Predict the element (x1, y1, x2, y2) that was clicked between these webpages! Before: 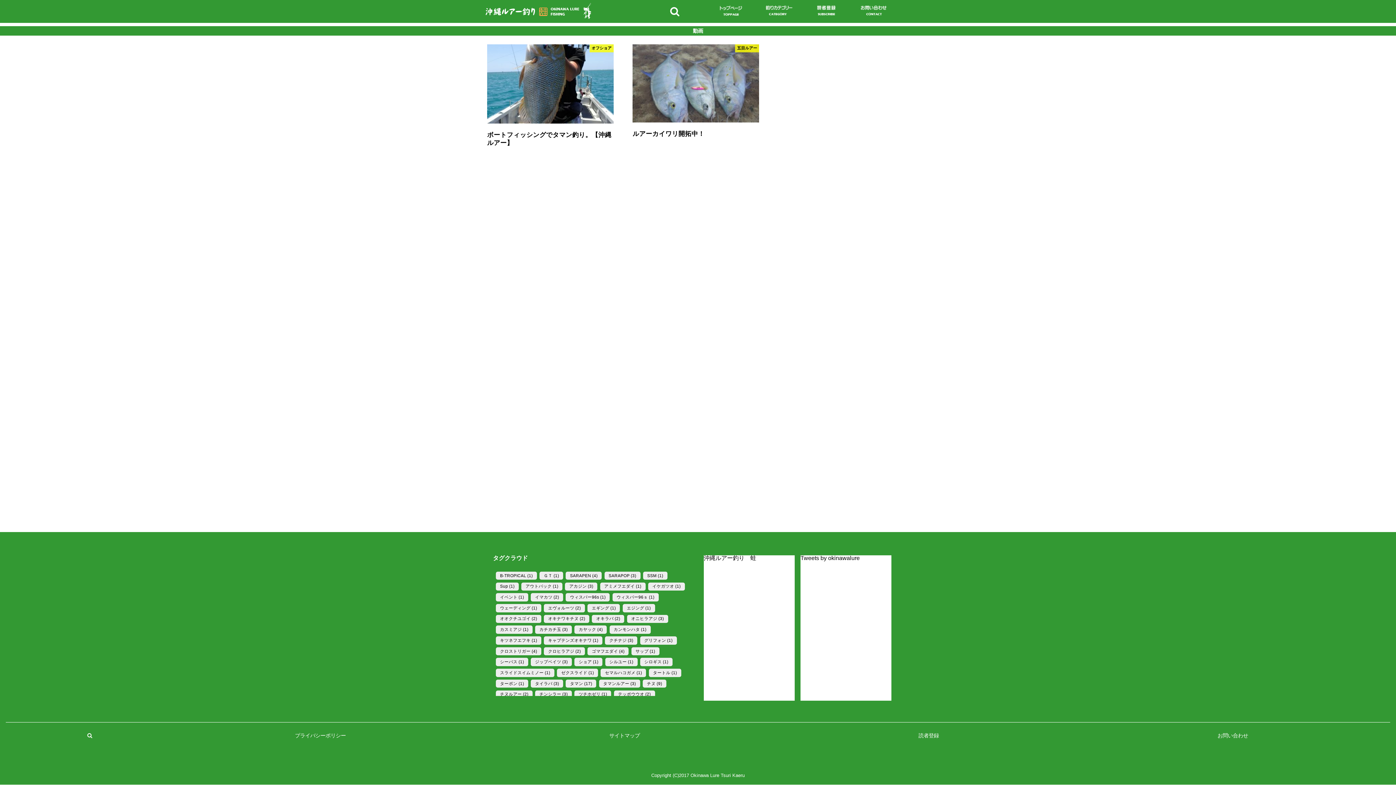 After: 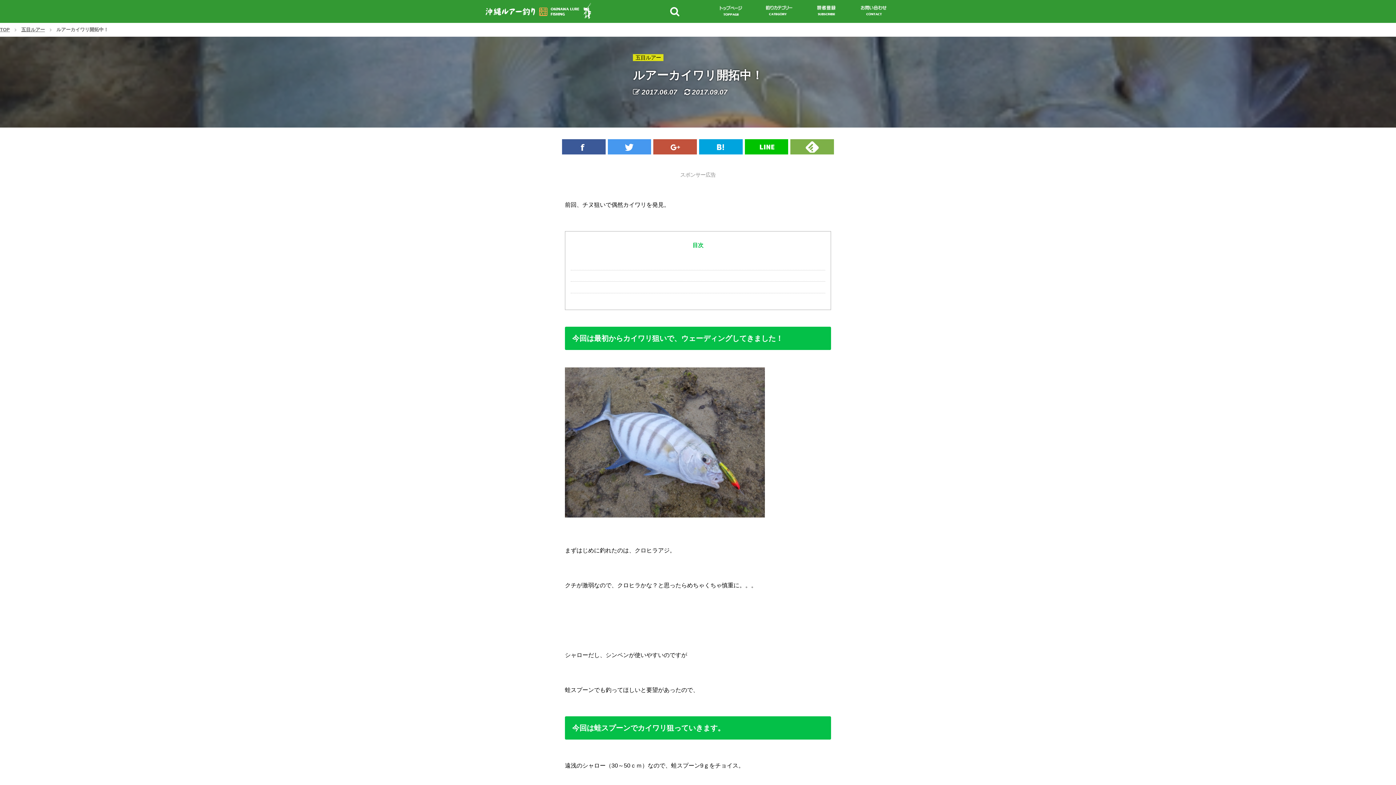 Action: bbox: (632, 117, 759, 123)